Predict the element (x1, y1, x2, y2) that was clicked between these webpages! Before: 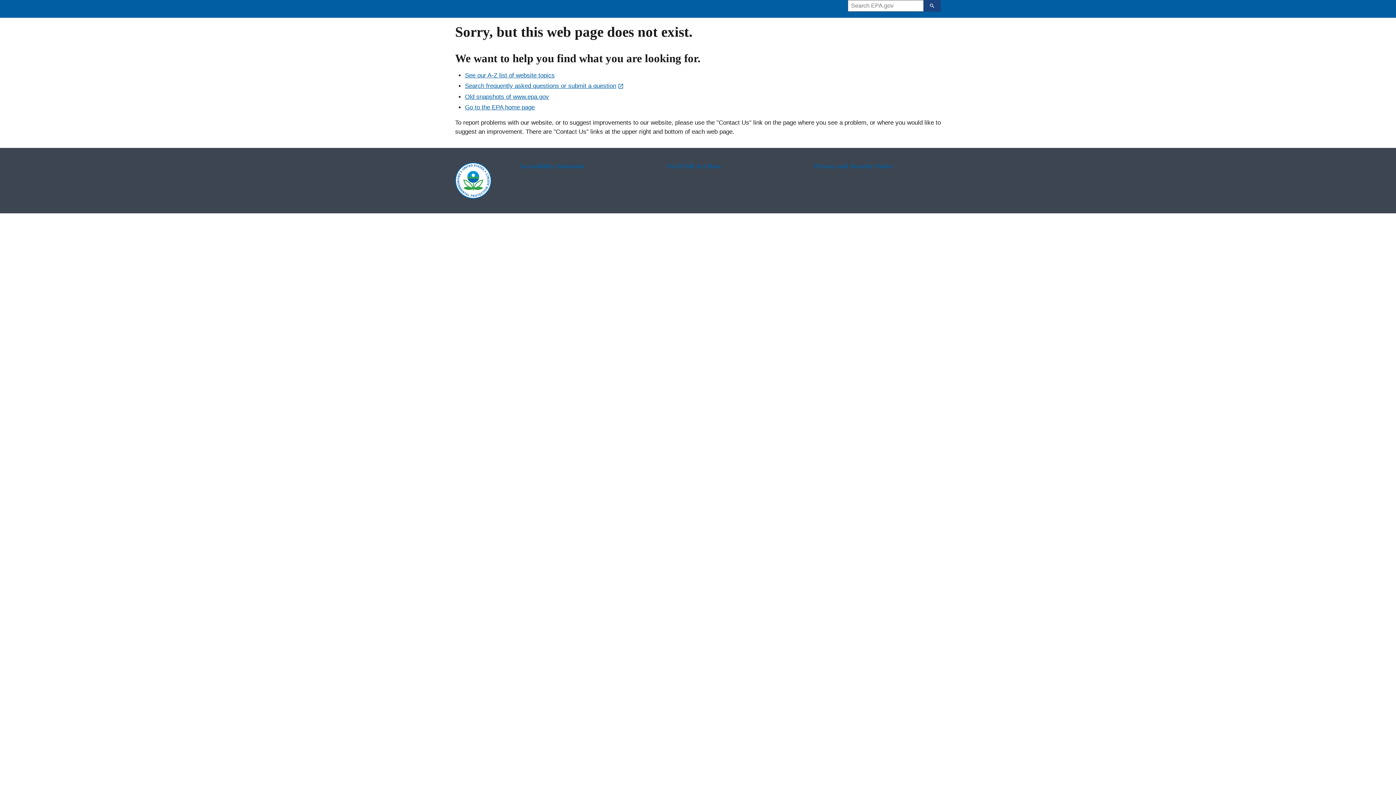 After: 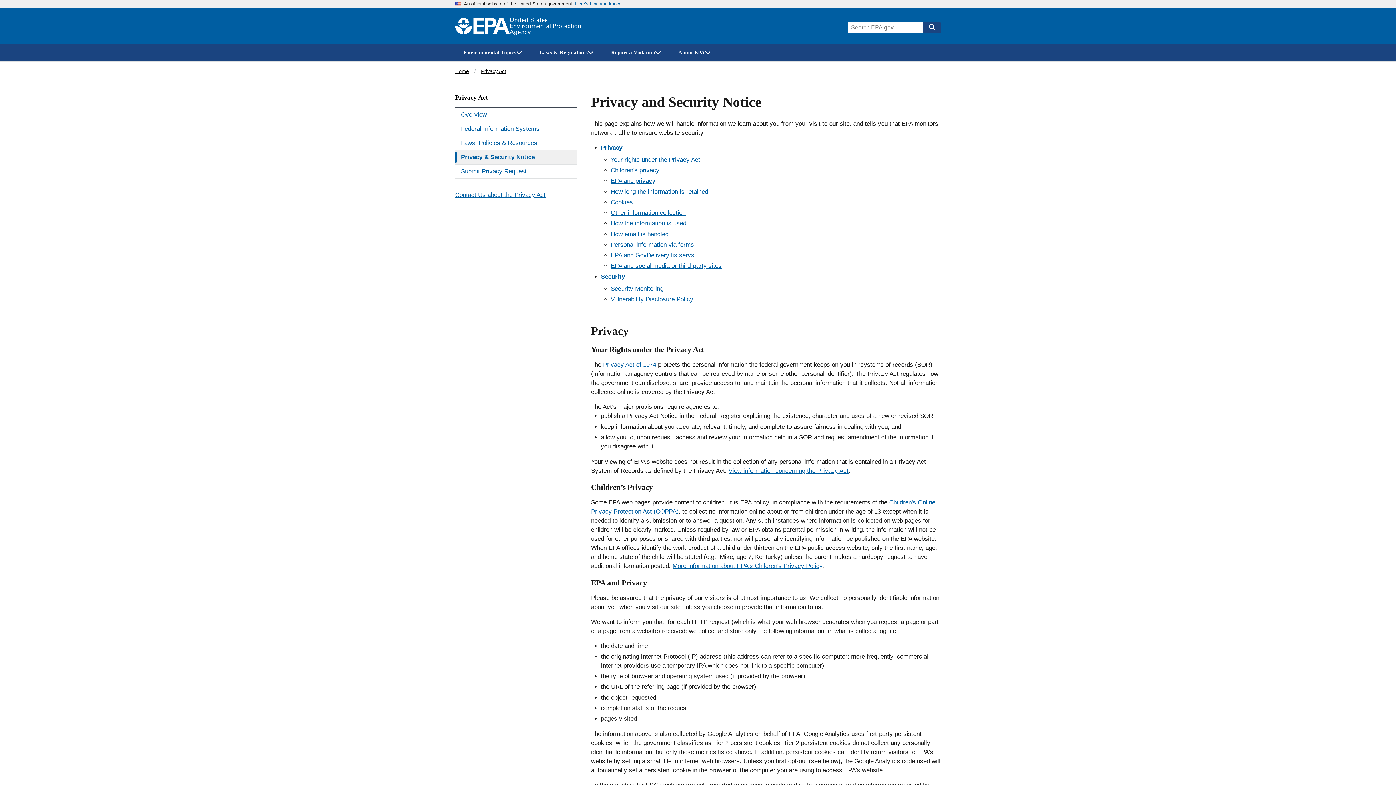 Action: bbox: (814, 162, 941, 170) label: Privacy and Security Notice